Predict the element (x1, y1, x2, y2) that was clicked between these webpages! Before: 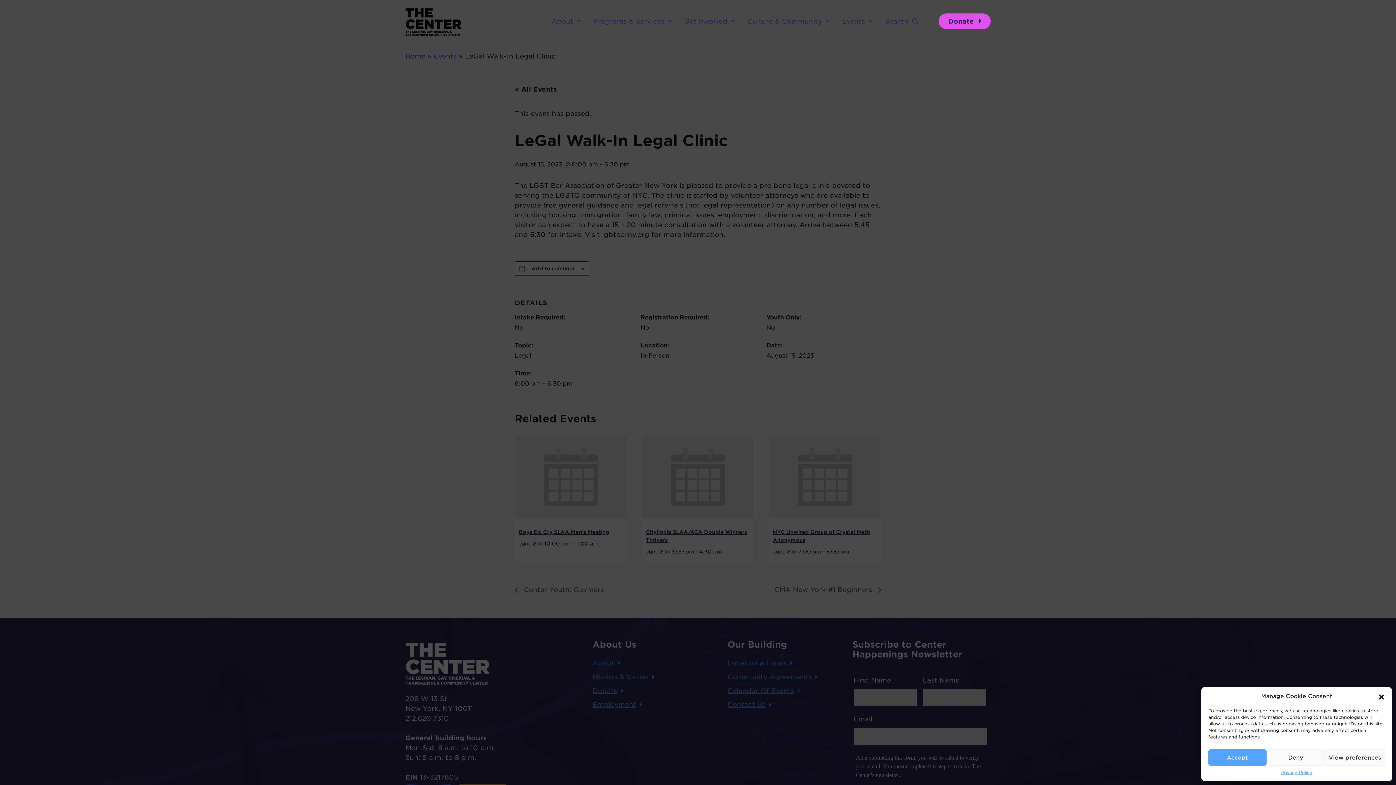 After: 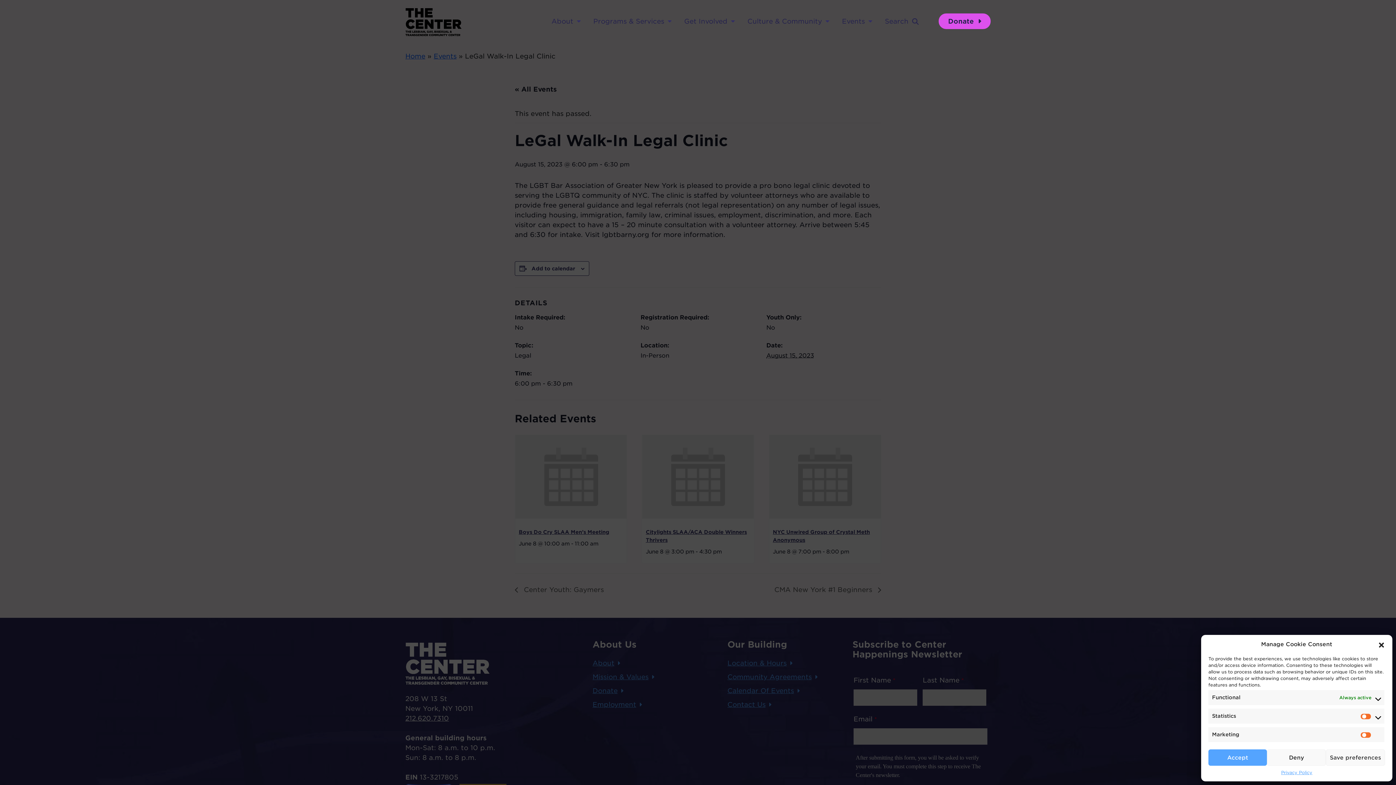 Action: label: View preferences bbox: (1325, 749, 1385, 766)